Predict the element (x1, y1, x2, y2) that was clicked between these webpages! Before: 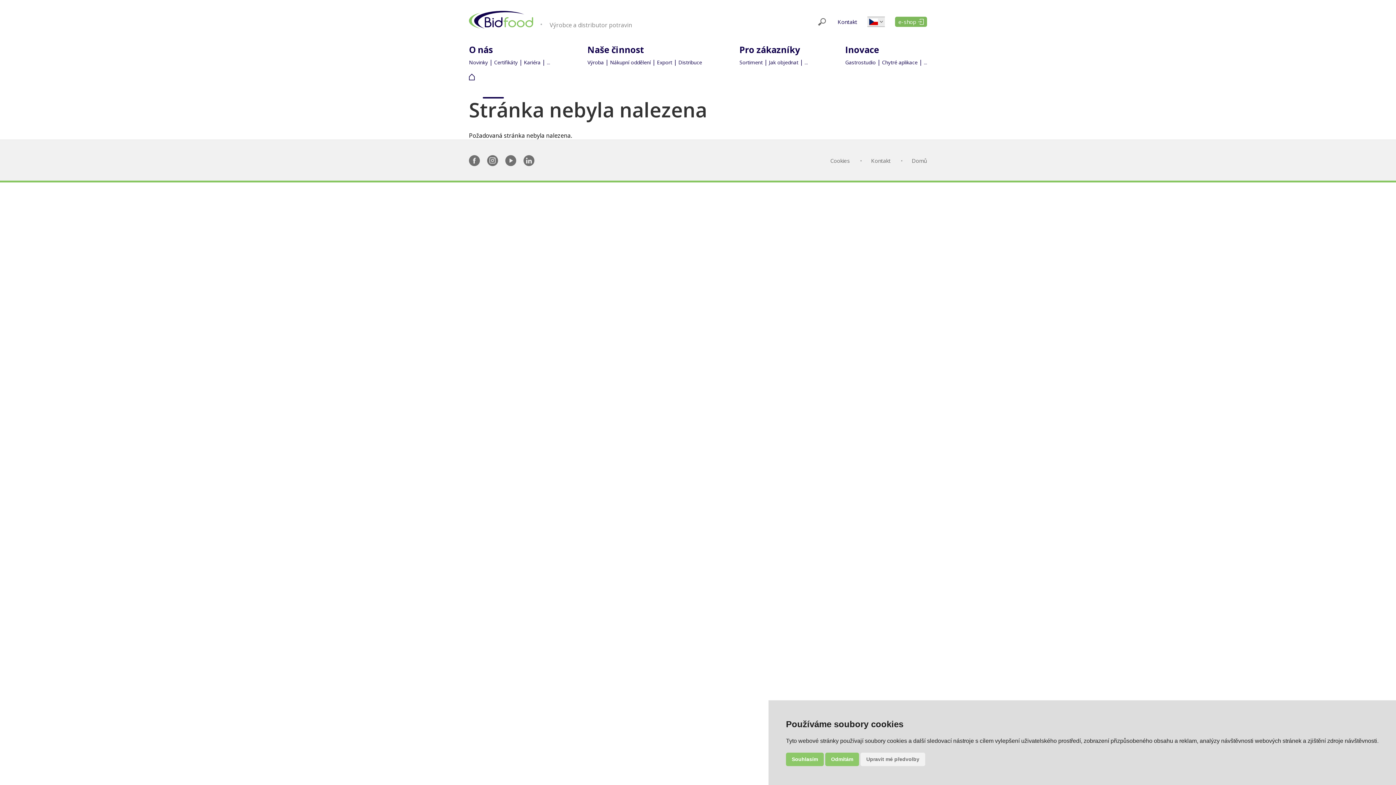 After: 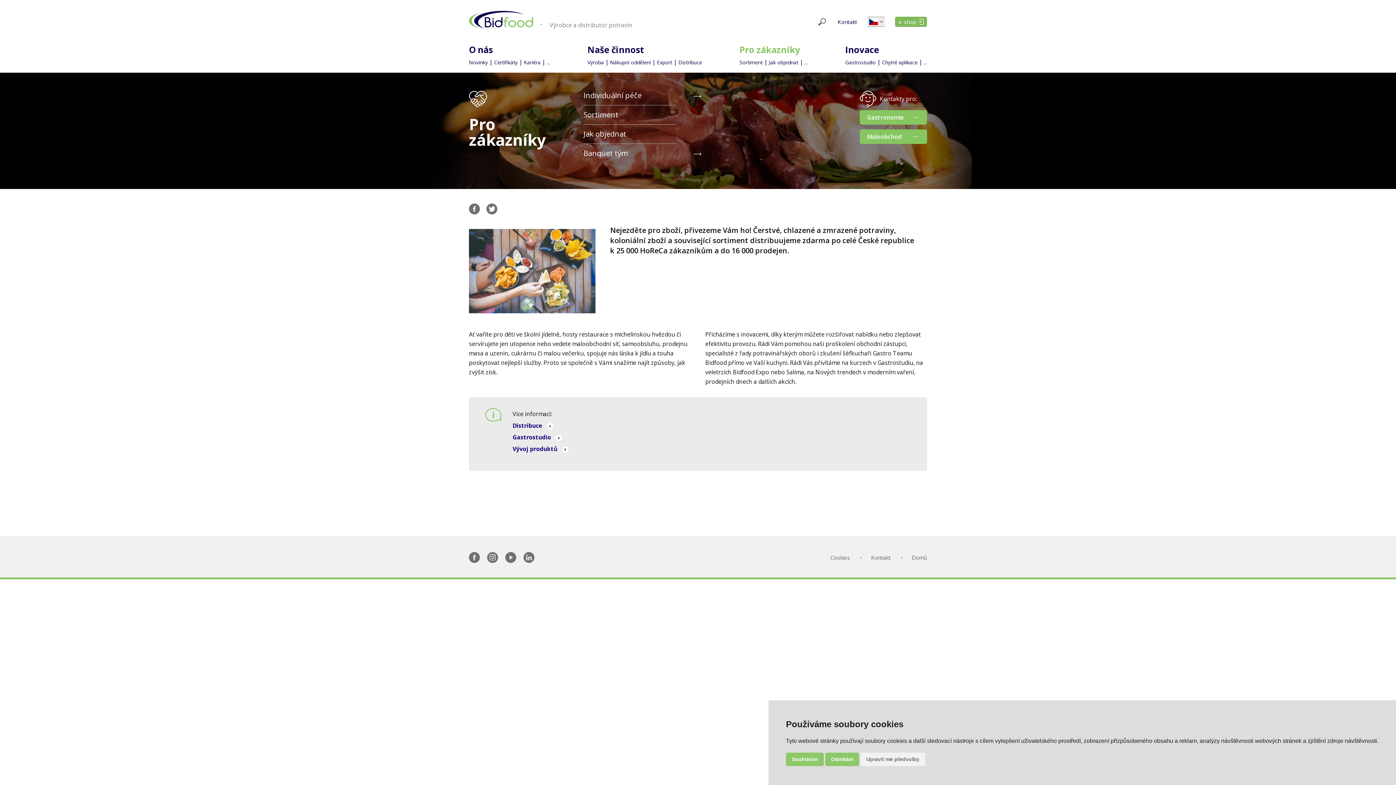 Action: label: ... bbox: (804, 58, 808, 65)